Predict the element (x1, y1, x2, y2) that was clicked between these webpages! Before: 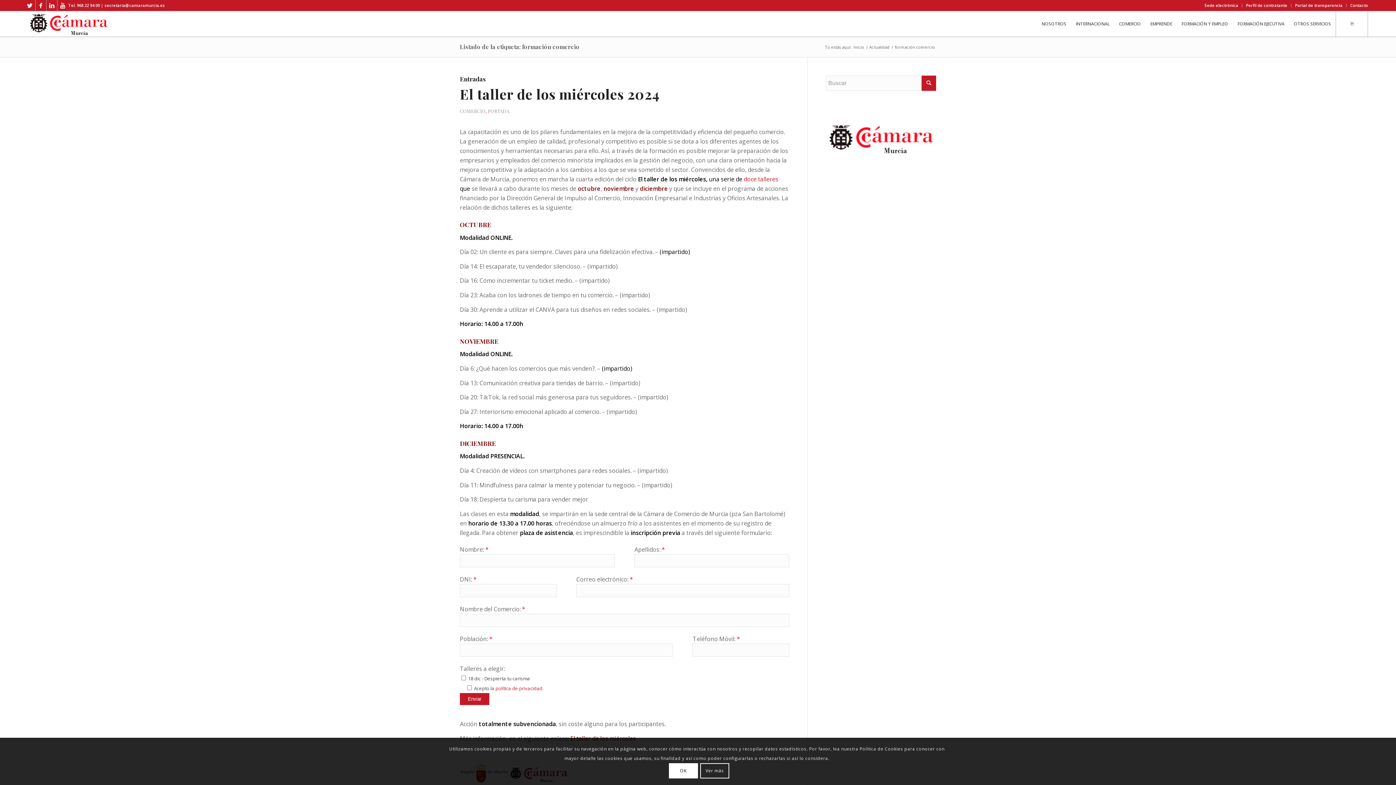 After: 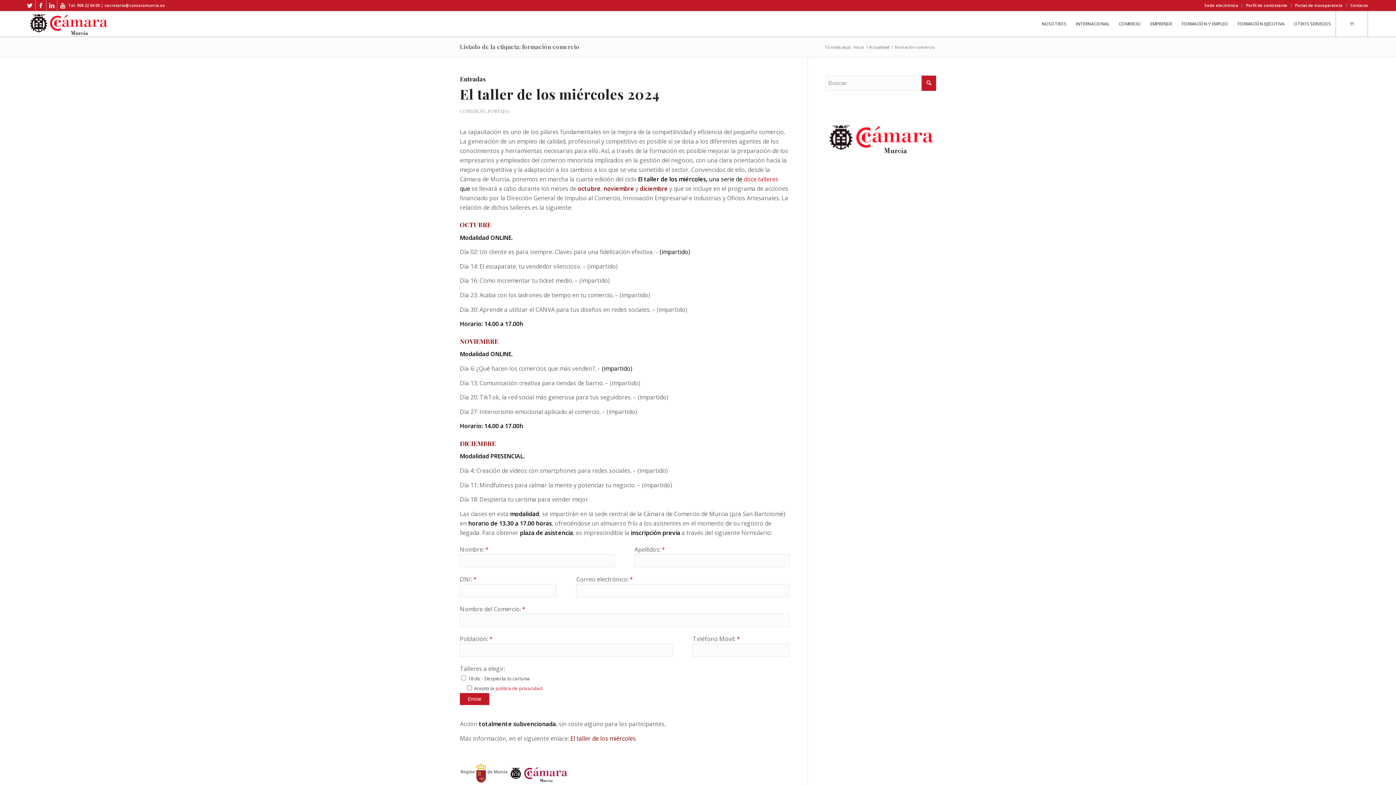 Action: label: OK bbox: (668, 763, 698, 779)